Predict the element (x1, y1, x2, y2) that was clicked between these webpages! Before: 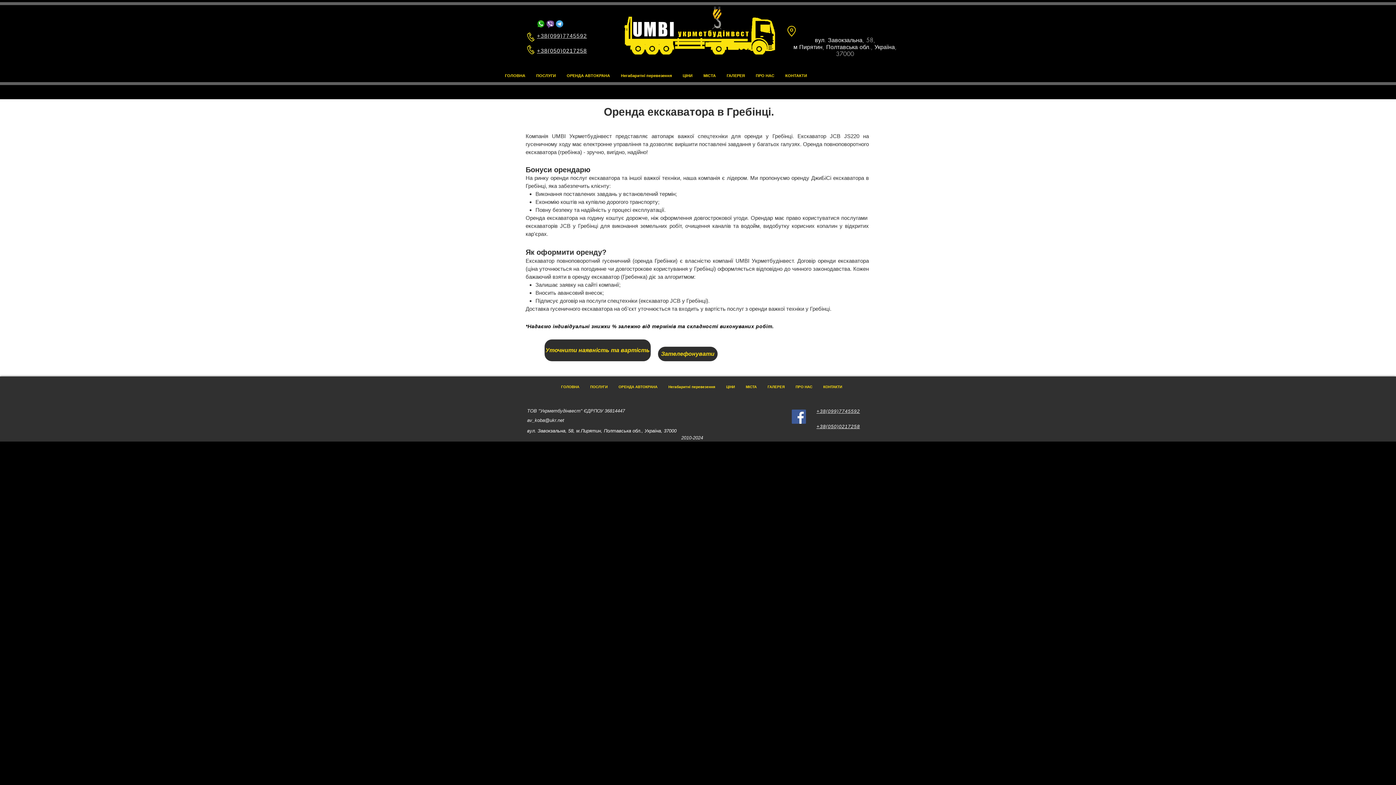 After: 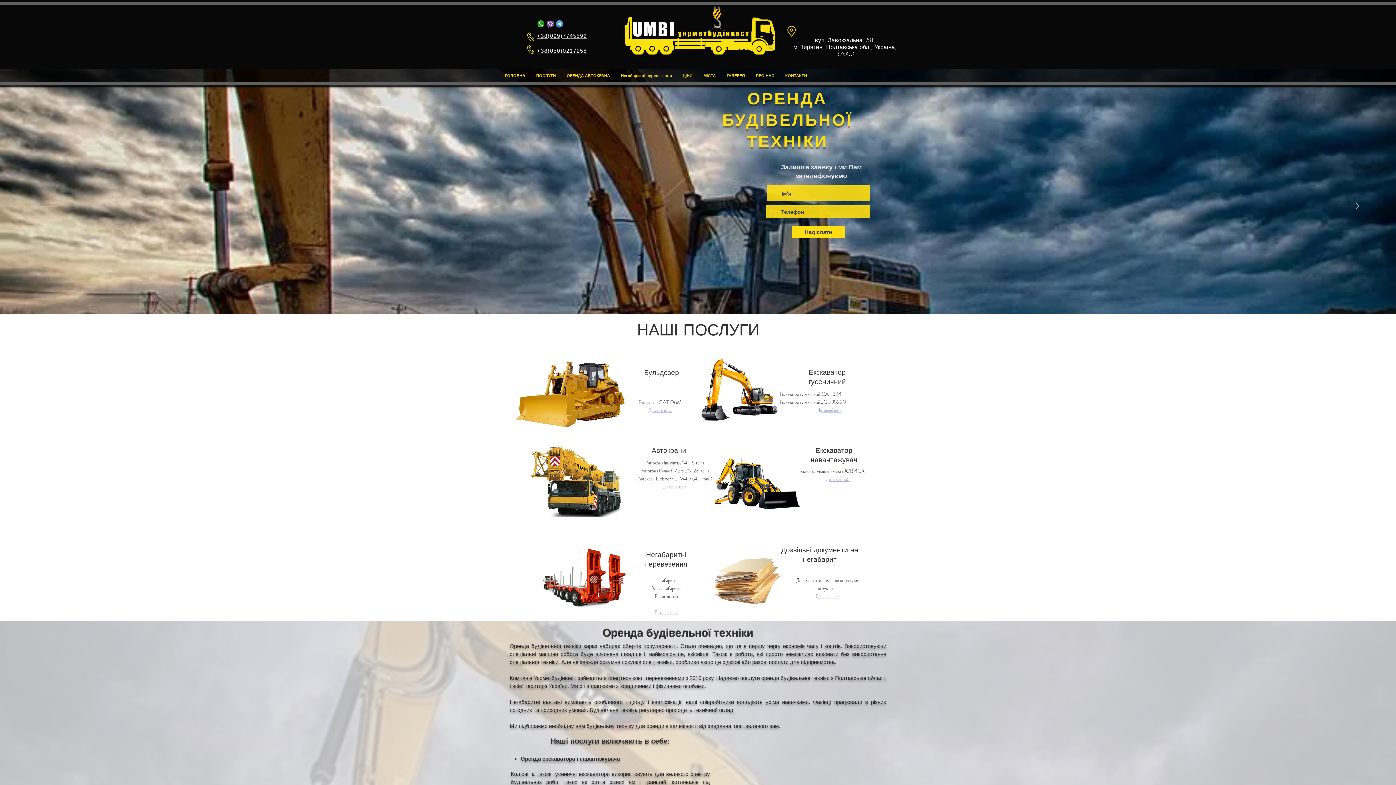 Action: label: ПРО НАС bbox: (790, 376, 818, 397)